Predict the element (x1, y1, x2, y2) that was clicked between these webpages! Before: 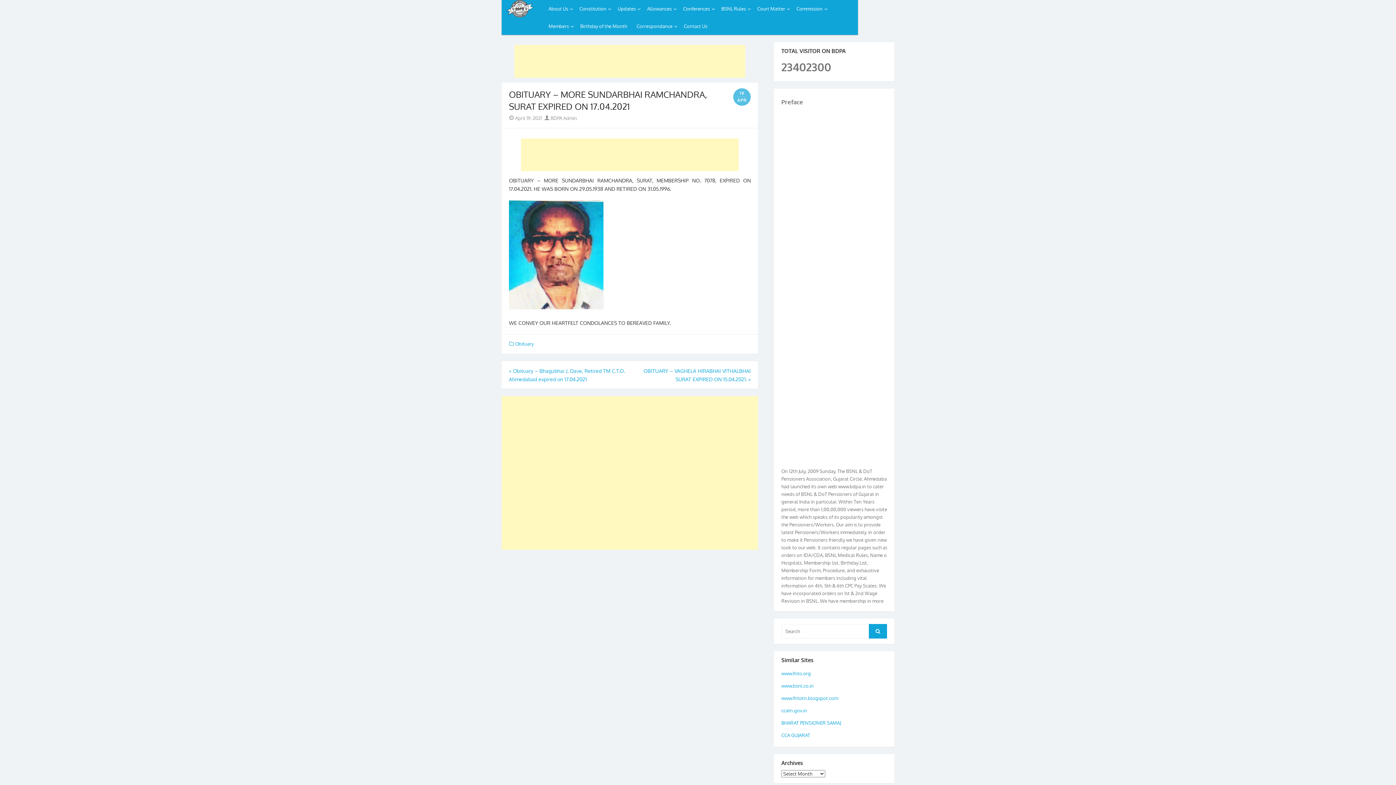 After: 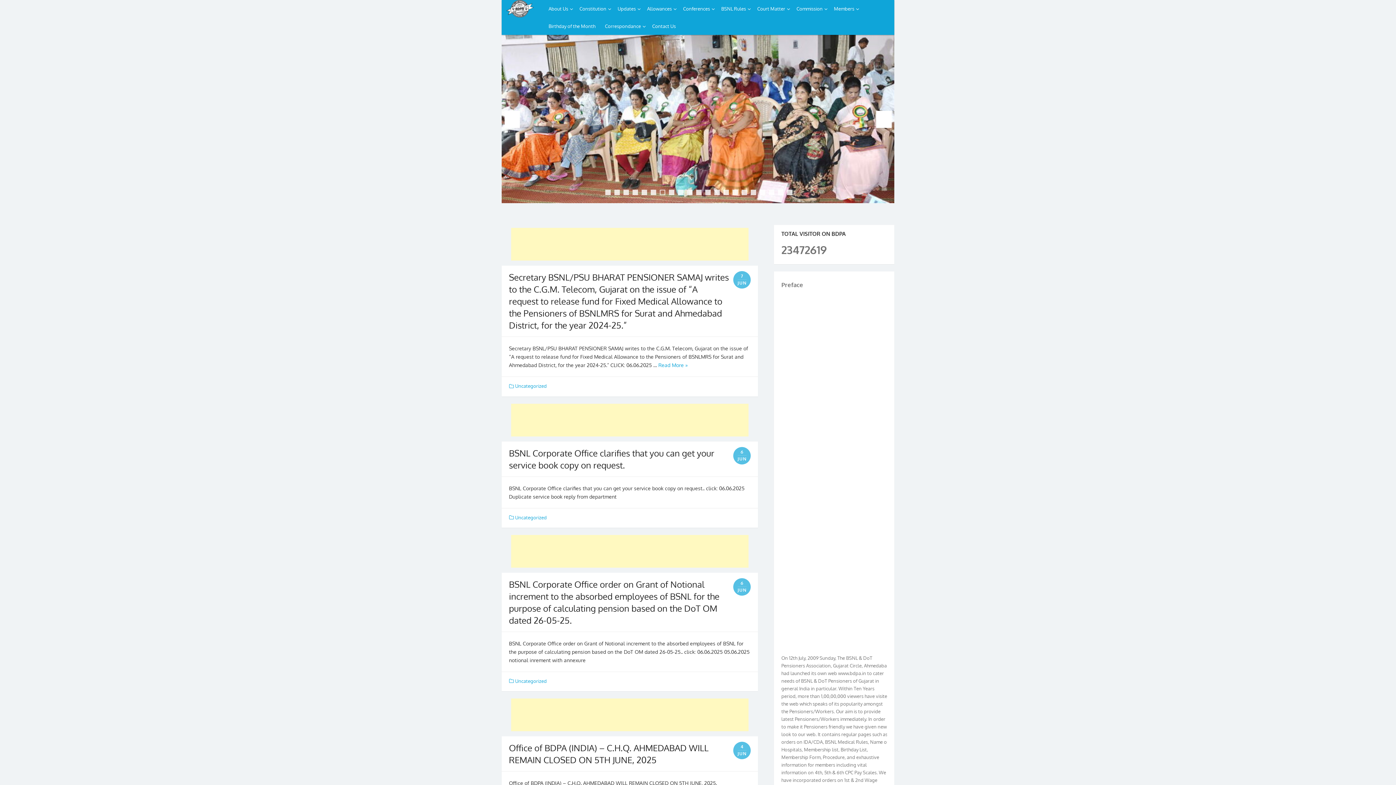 Action: bbox: (501, 0, 544, 17)